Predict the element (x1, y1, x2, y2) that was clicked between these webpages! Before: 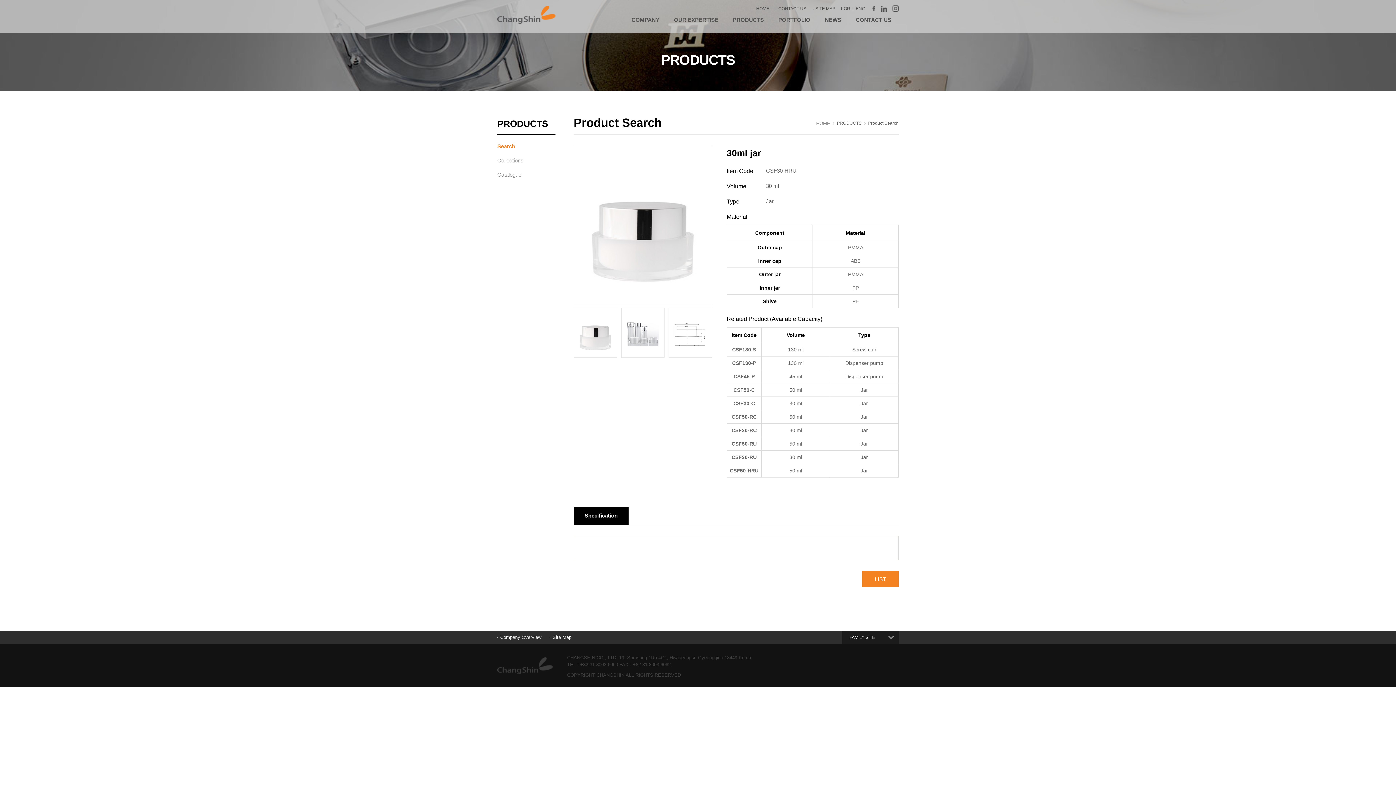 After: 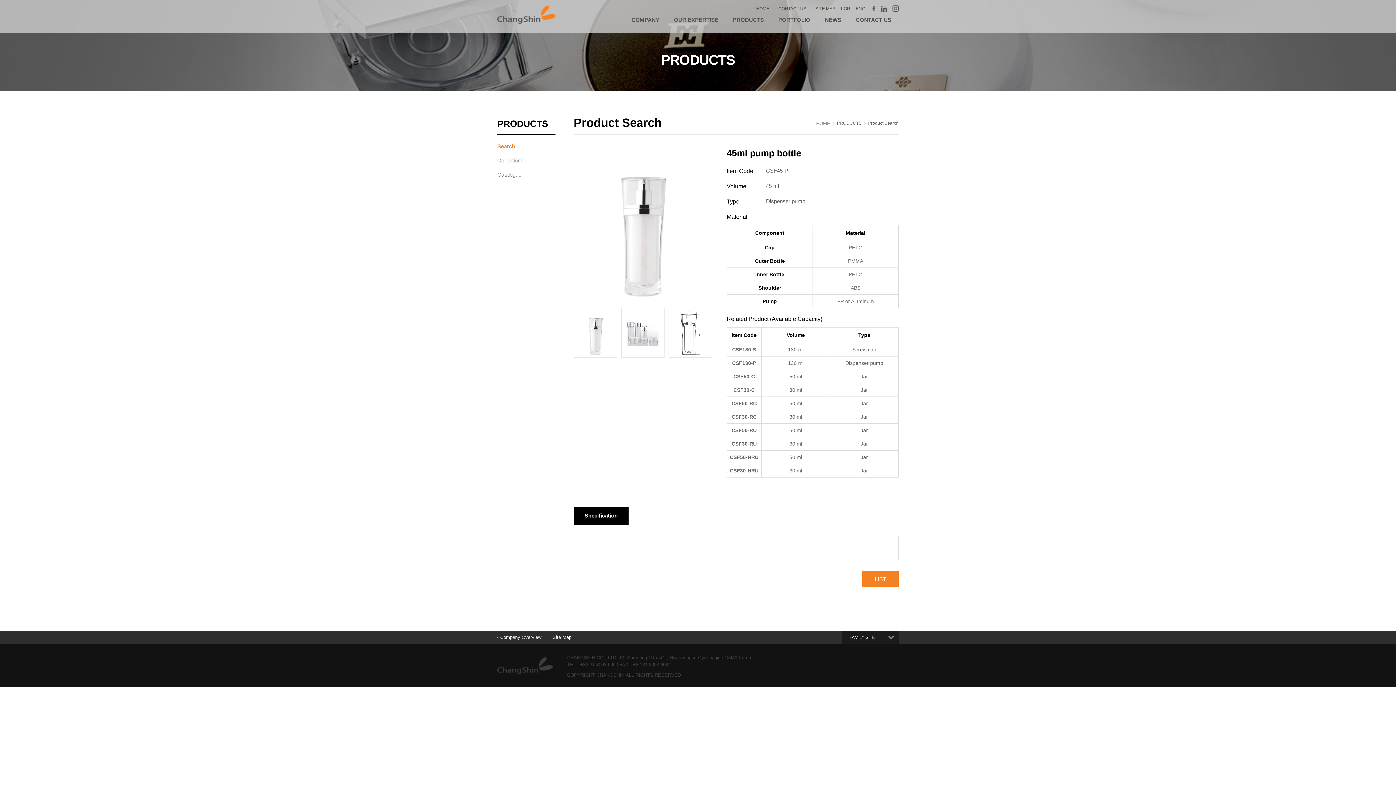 Action: bbox: (733, 373, 754, 379) label: CSF45-P